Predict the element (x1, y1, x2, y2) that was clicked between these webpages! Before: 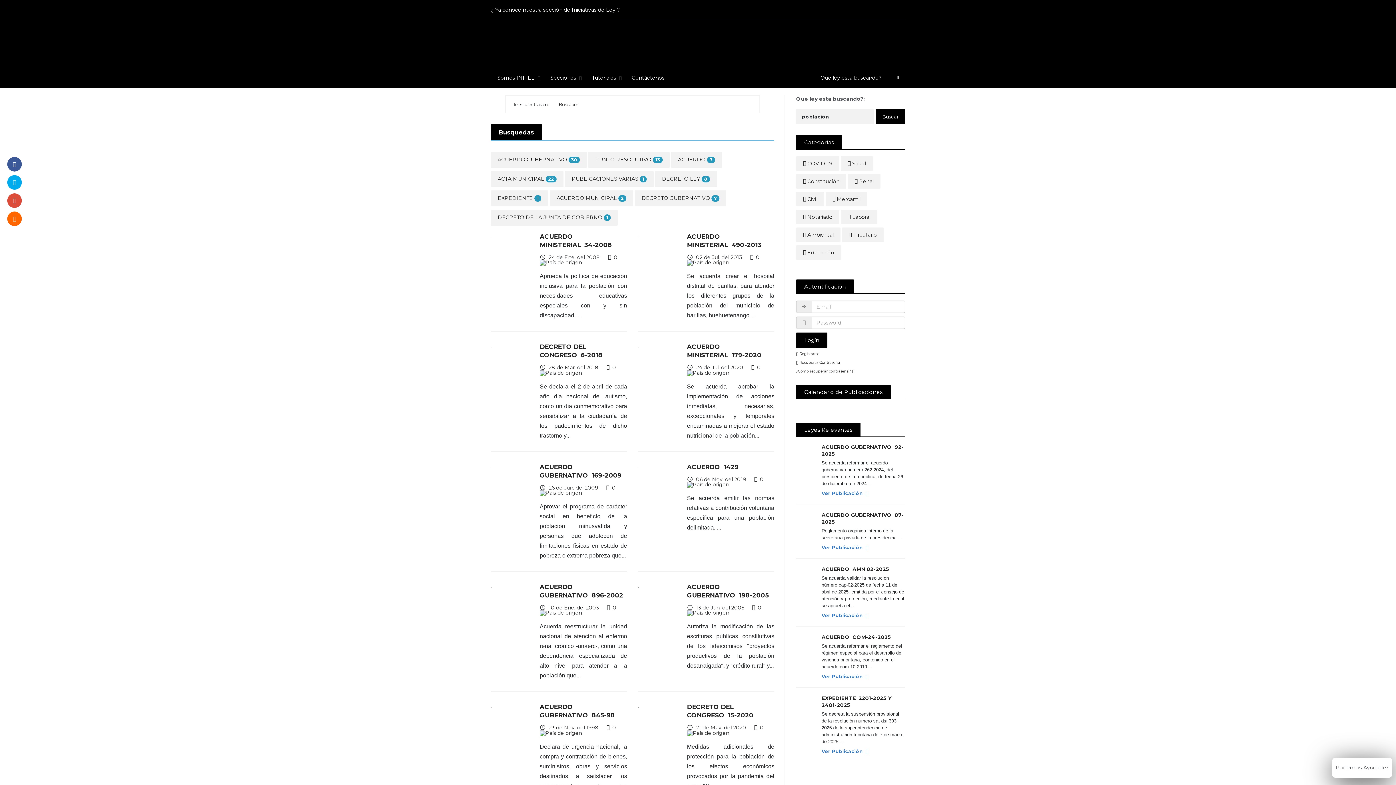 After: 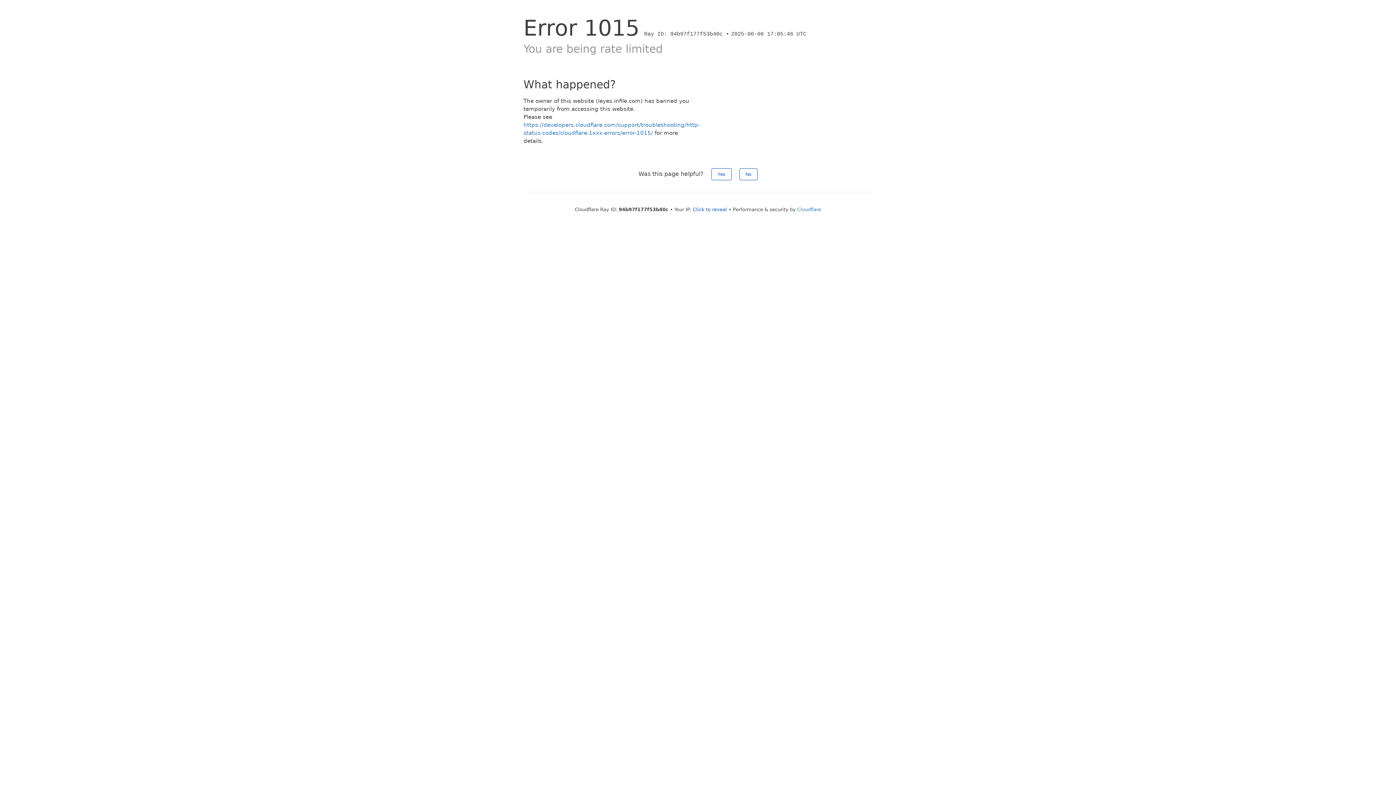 Action: label: ACUERDO GUBERNATIVO  845-98 bbox: (539, 703, 627, 720)